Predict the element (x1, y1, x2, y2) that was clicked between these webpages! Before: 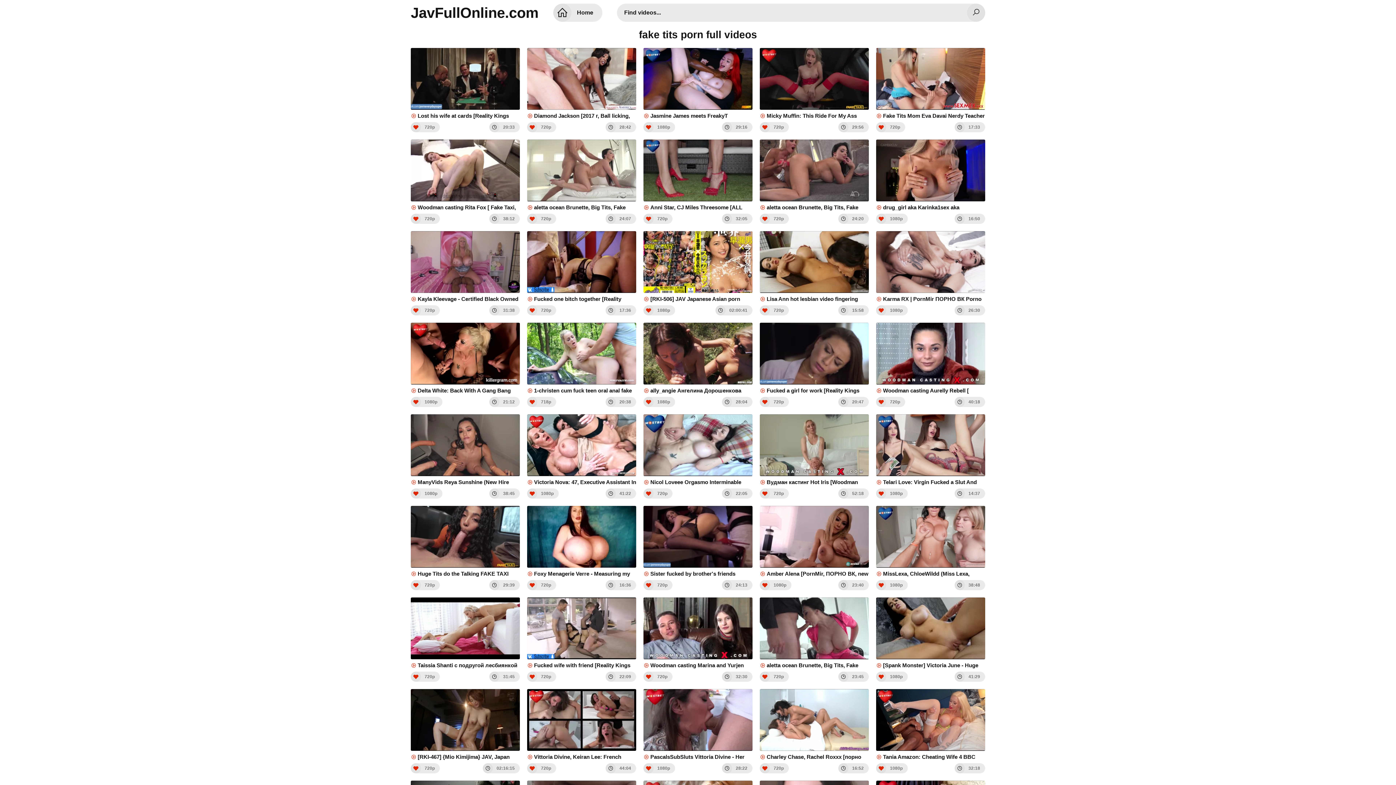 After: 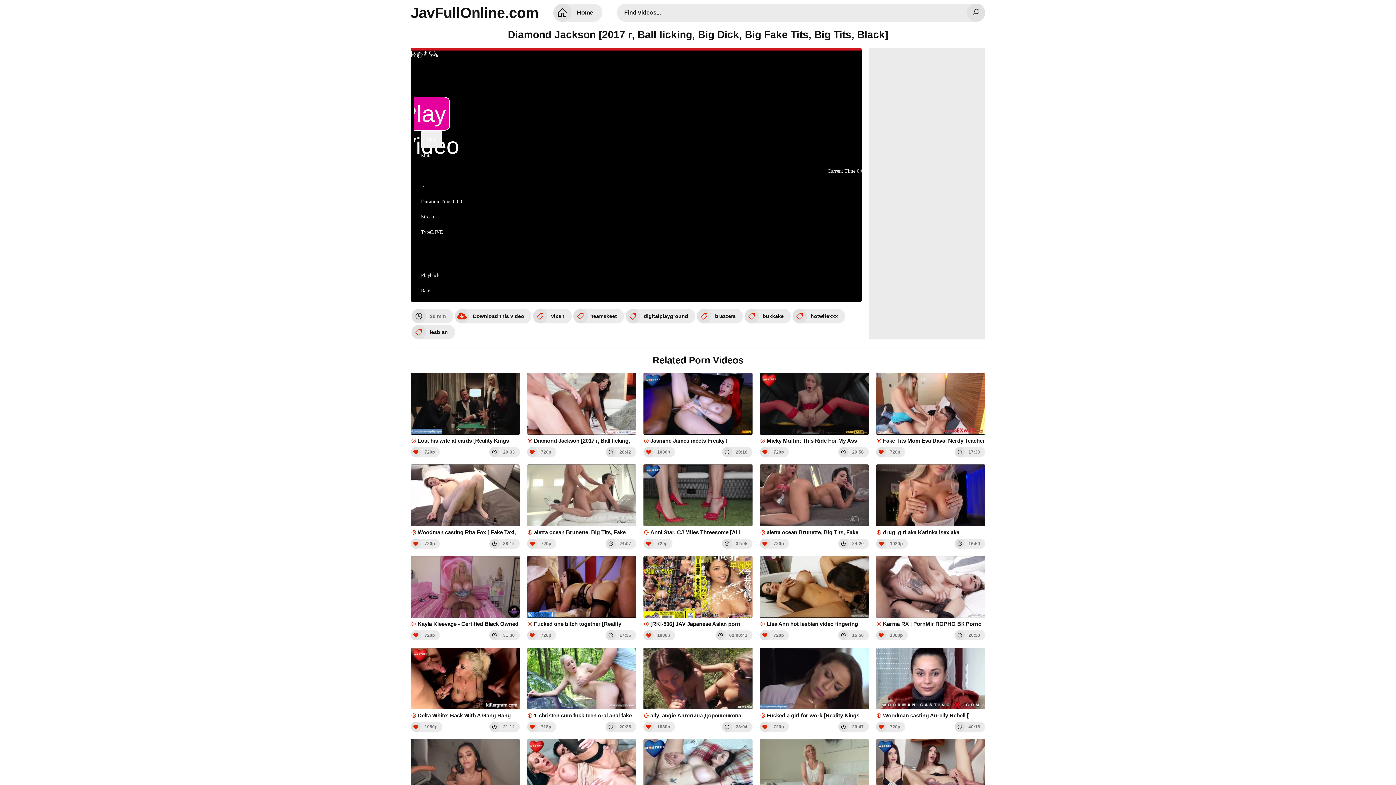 Action: bbox: (527, 48, 636, 119) label: Diamond Jackson [2017 г, Ball licking, Big Dick, Big Fake Tits, Big Tits, Black]